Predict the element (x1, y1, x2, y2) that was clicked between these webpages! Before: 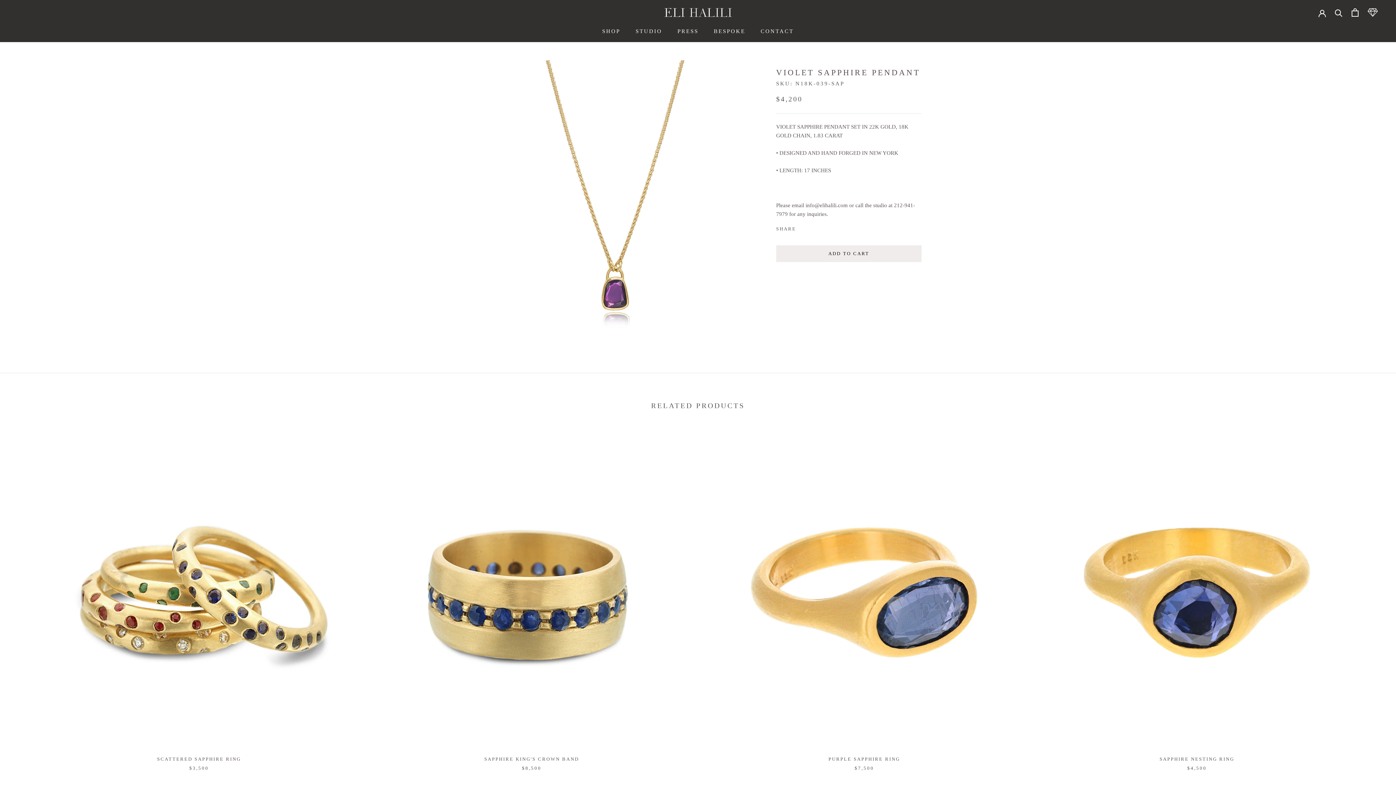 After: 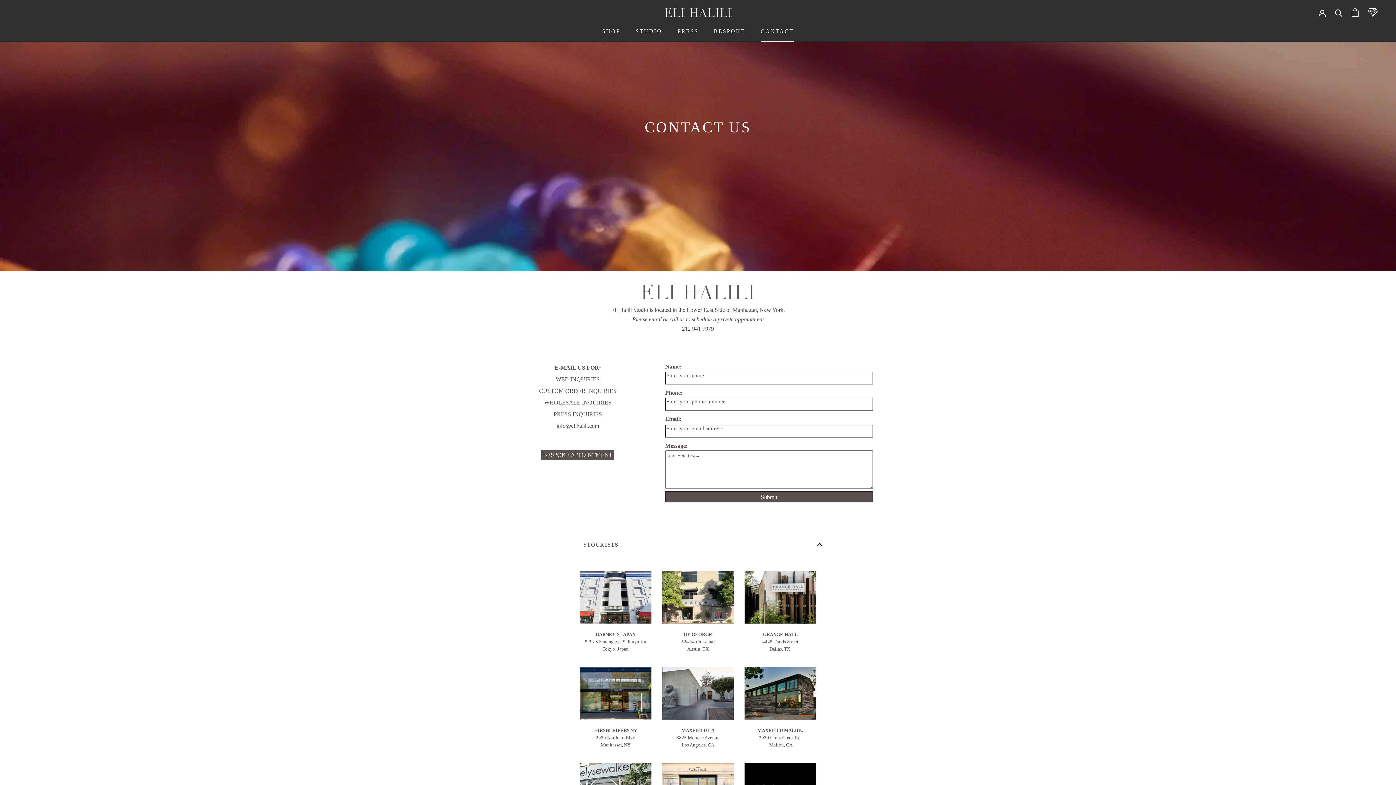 Action: label: CONTACT
CONTACT bbox: (760, 28, 794, 34)